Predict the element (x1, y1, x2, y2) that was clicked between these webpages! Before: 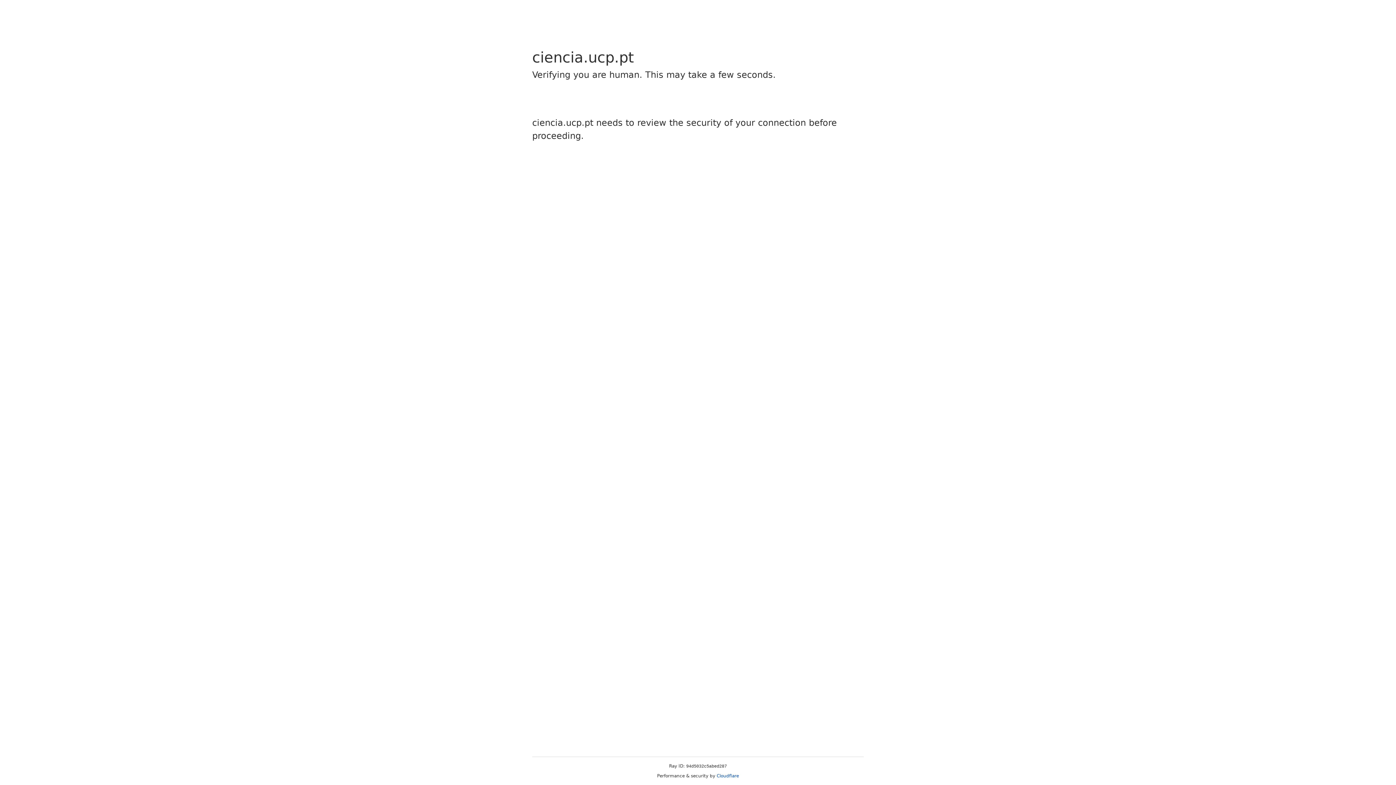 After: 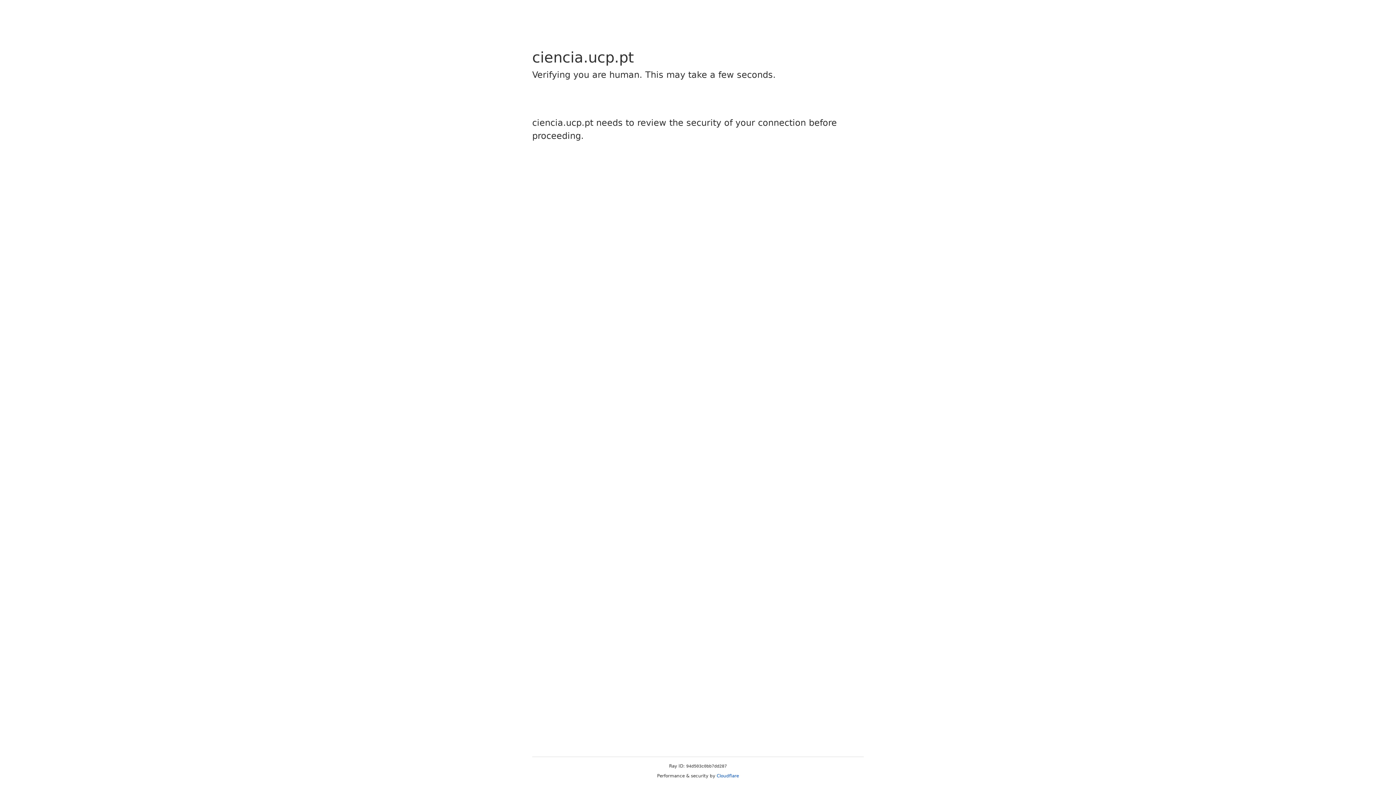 Action: bbox: (716, 773, 739, 778) label: Cloudflare